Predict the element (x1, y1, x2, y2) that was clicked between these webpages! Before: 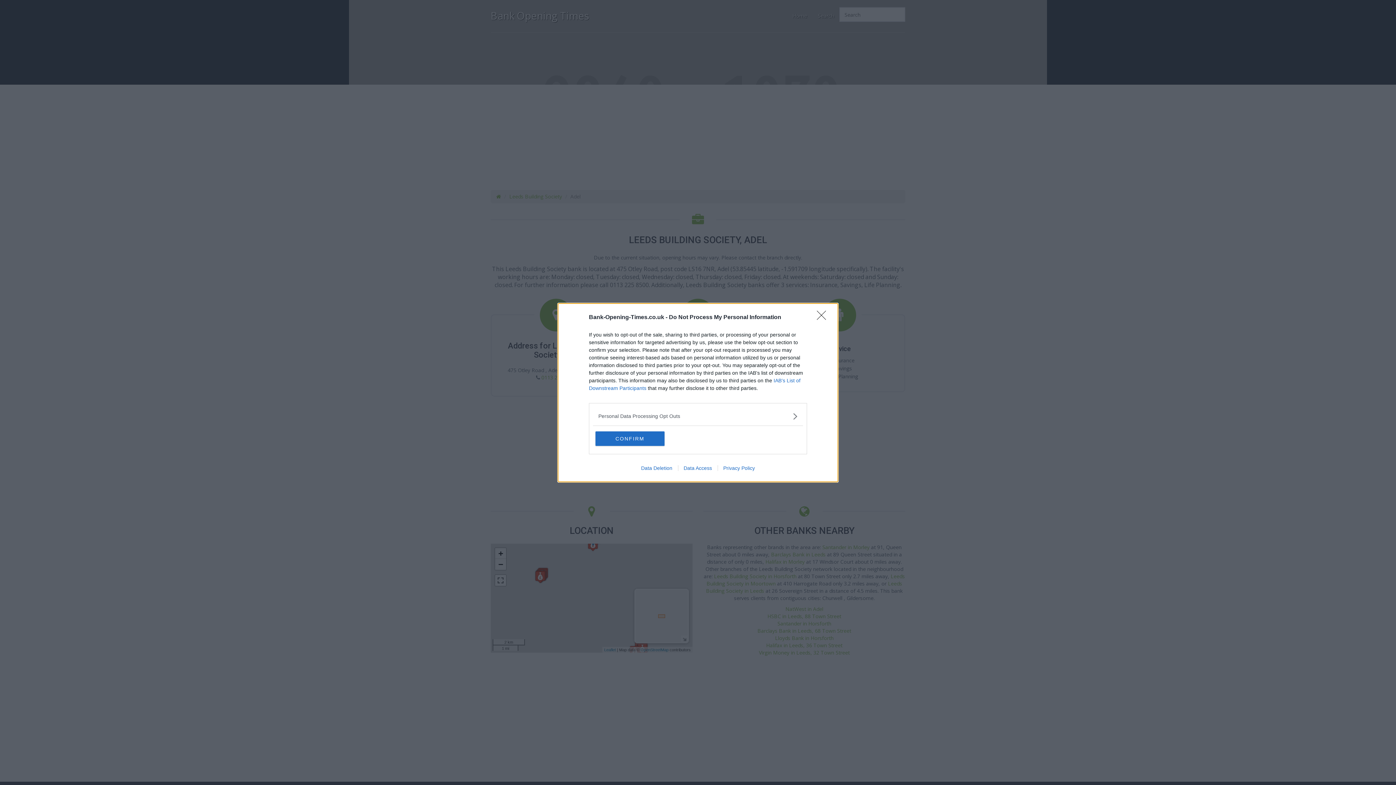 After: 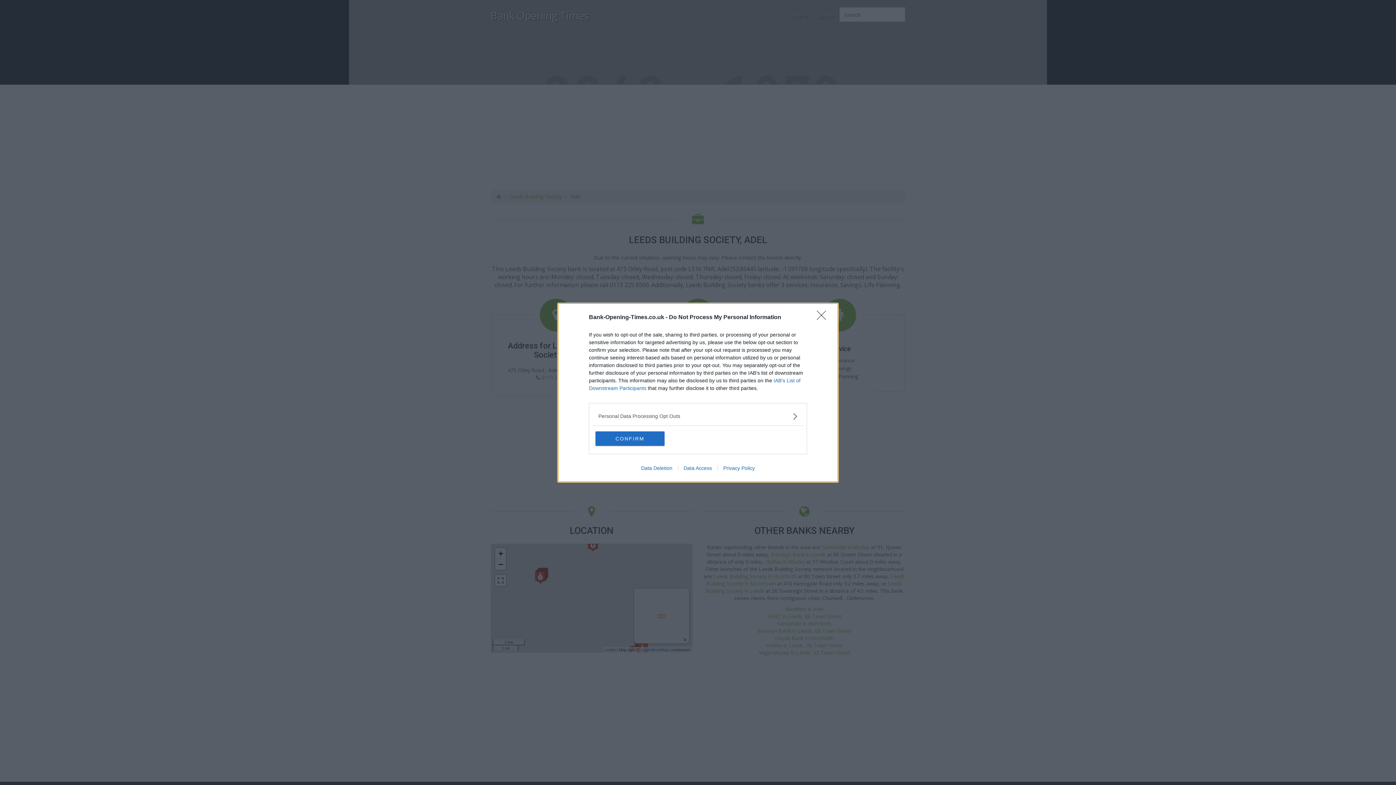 Action: label: Privacy Policy bbox: (717, 465, 760, 471)